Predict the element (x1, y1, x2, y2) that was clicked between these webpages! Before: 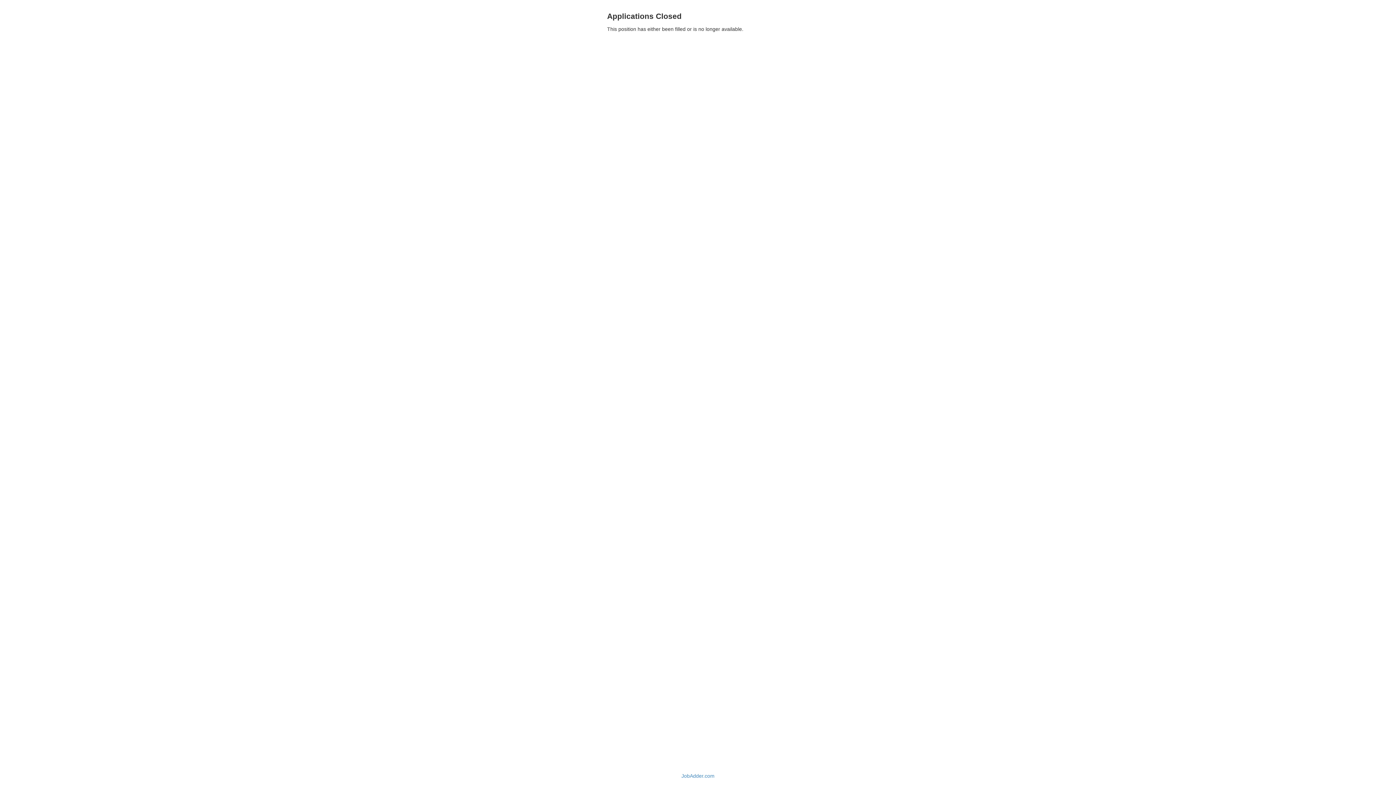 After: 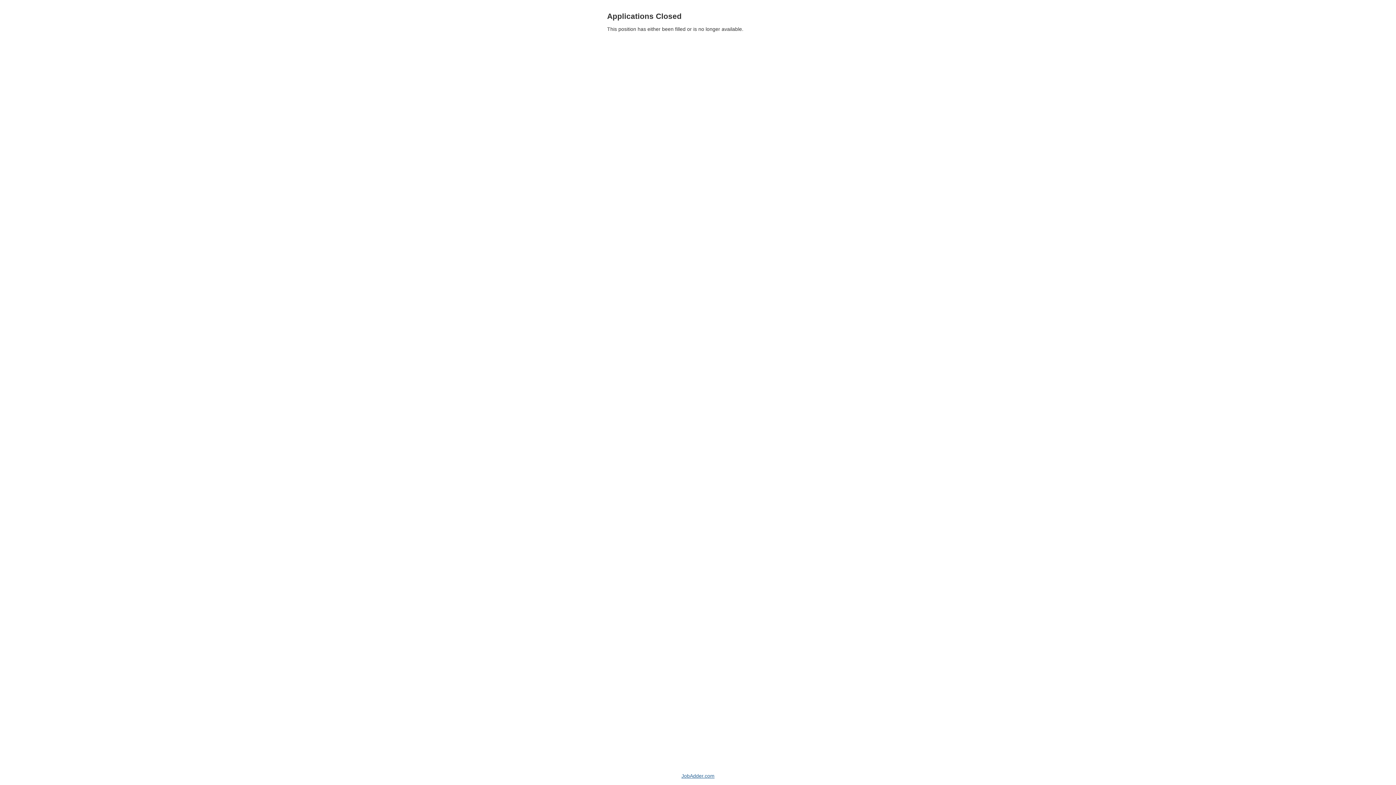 Action: bbox: (681, 773, 714, 779) label: JobAdder.com